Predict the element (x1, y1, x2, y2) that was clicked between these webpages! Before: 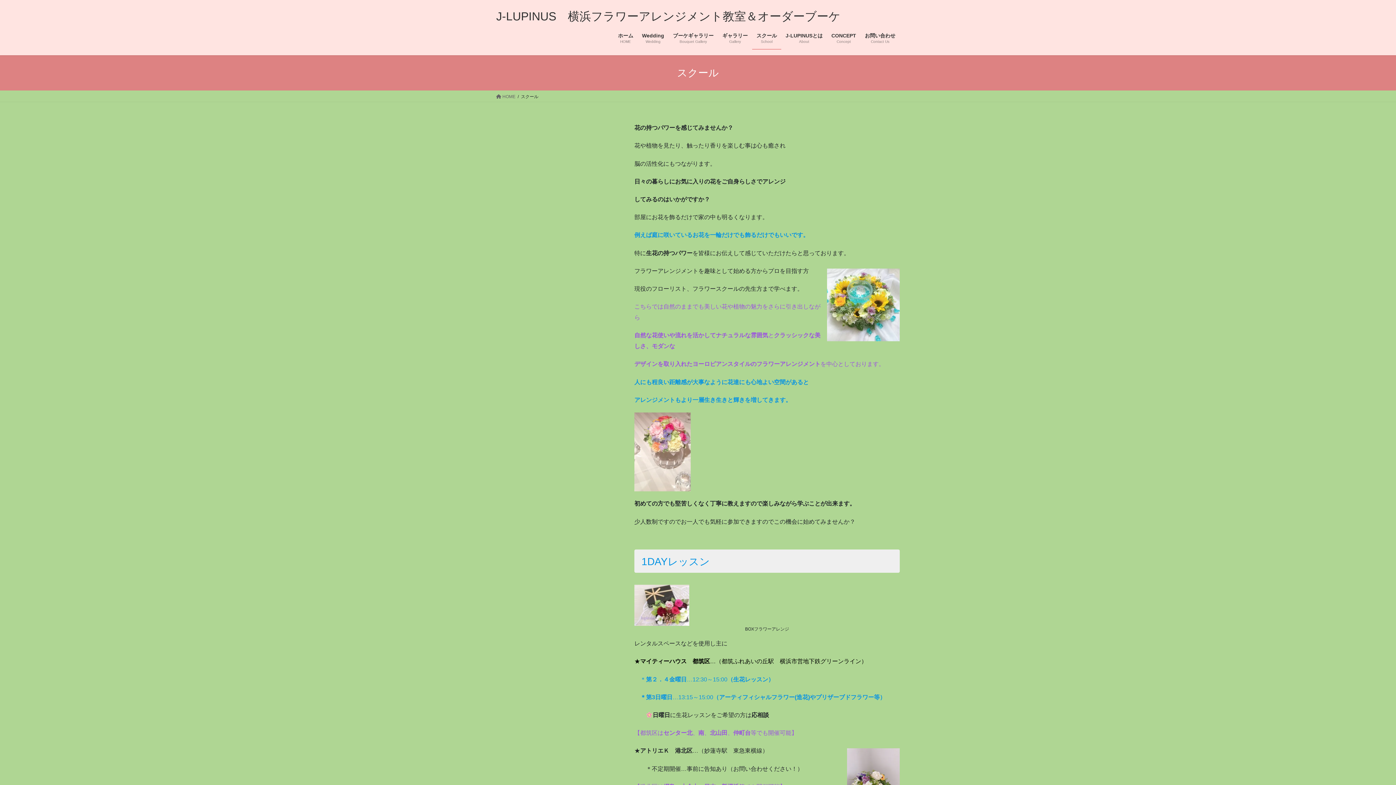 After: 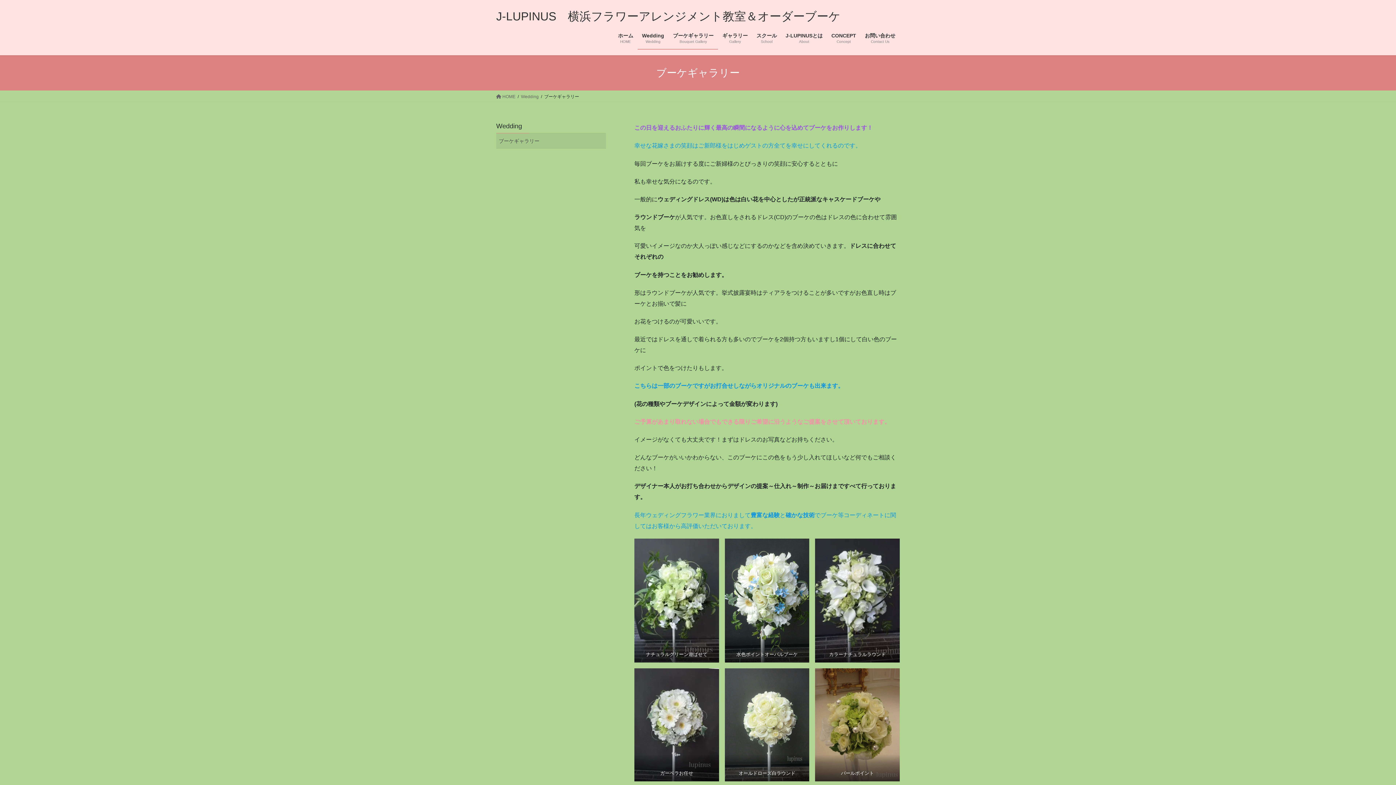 Action: bbox: (668, 27, 718, 49) label: ブーケギャラリー
Bouquet Gallery